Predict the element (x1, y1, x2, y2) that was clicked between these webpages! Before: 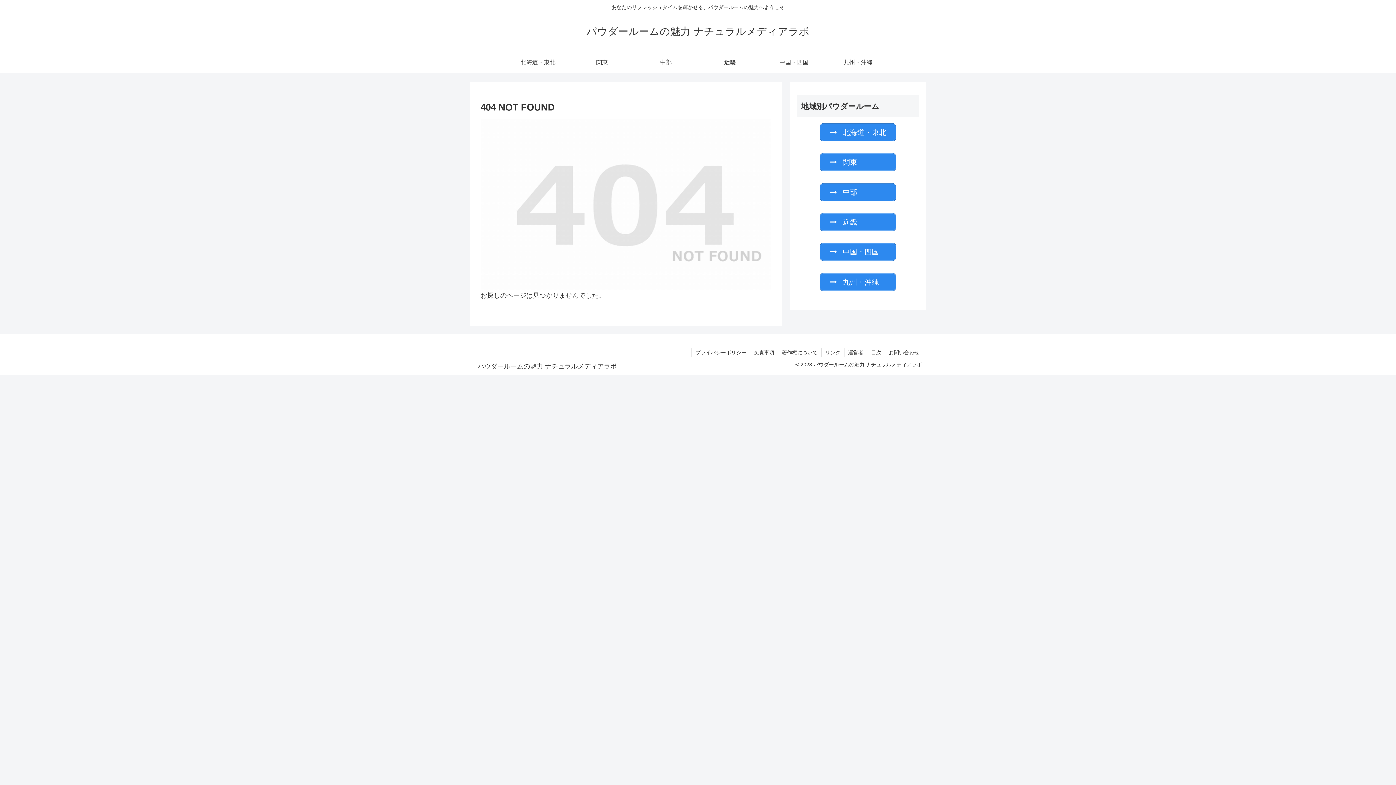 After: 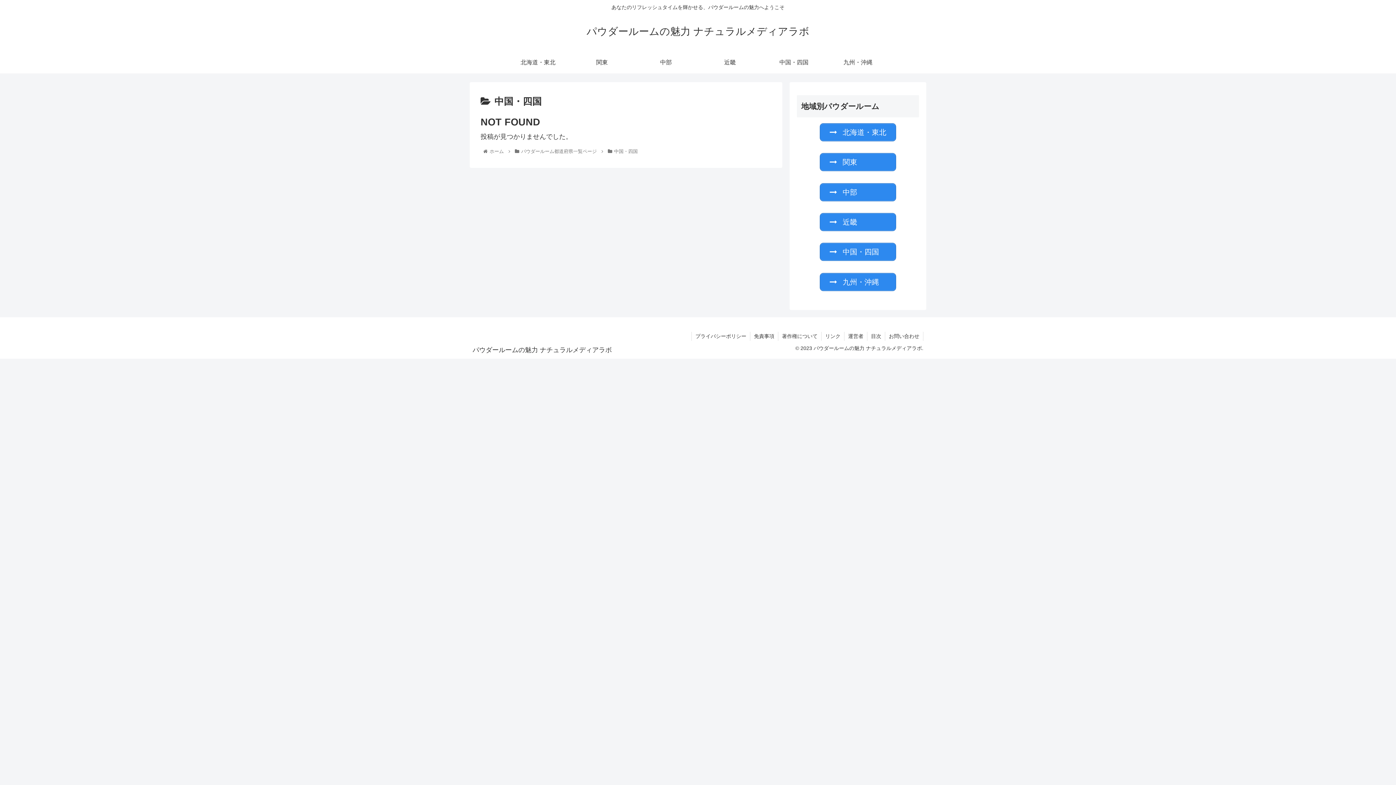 Action: bbox: (820, 243, 896, 261) label:  中国・四国　